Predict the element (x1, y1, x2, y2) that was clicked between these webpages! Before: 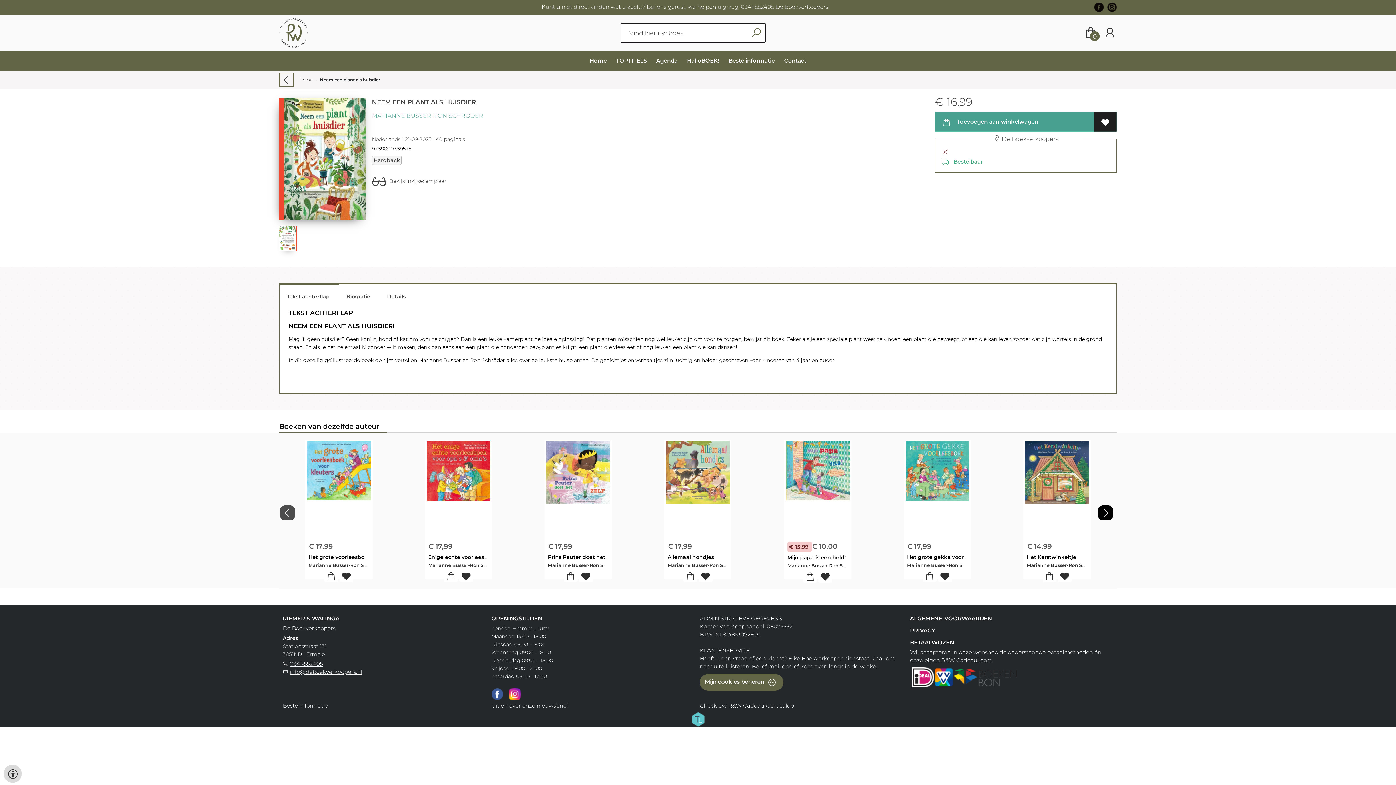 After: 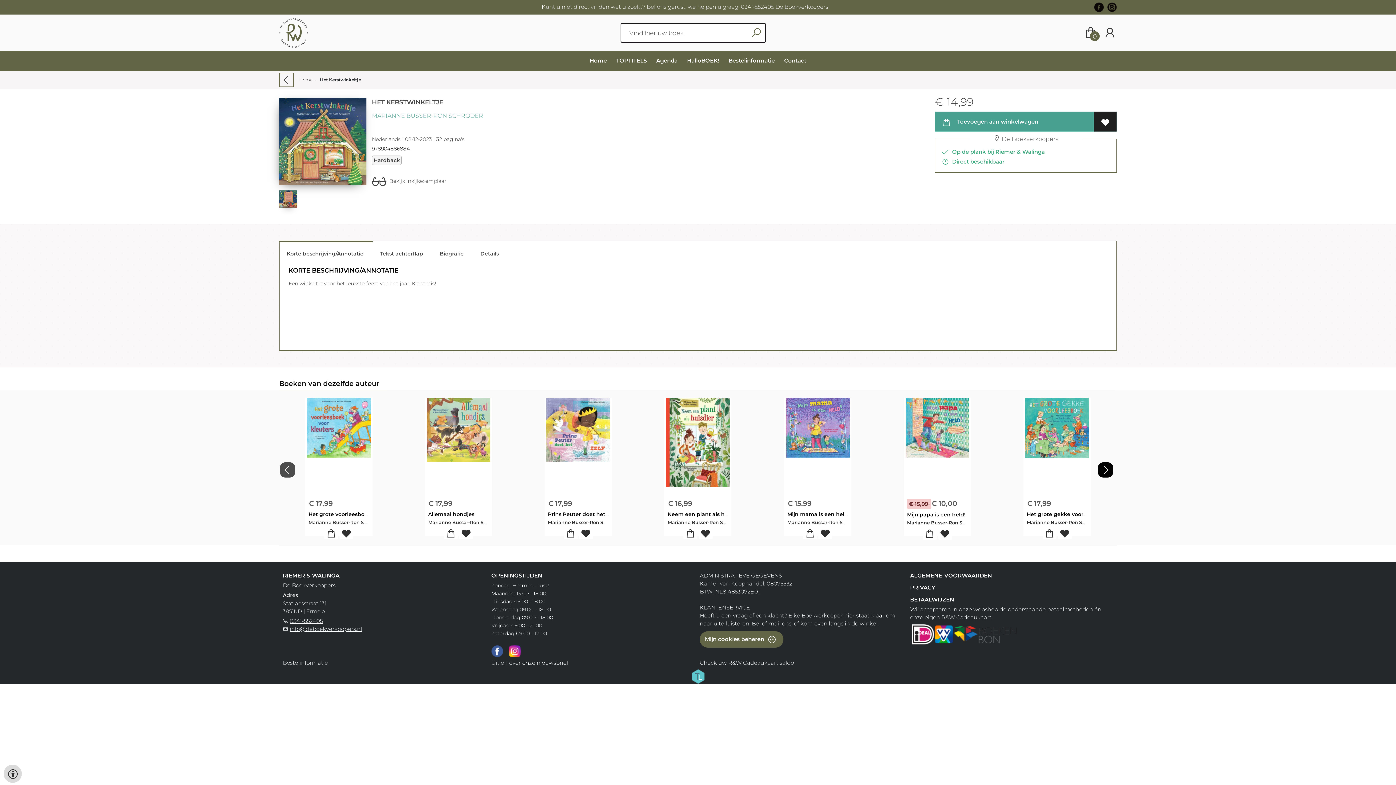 Action: bbox: (1024, 440, 1090, 539)